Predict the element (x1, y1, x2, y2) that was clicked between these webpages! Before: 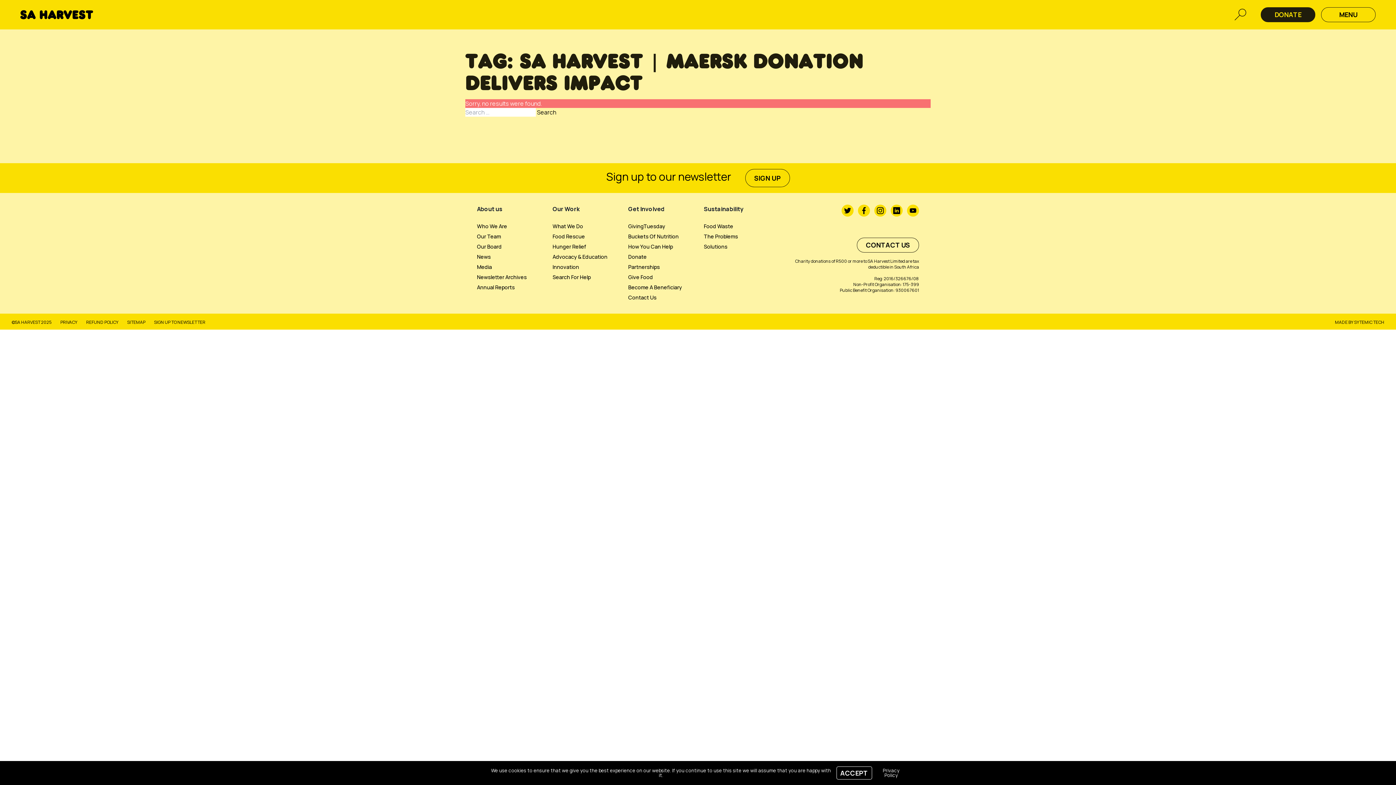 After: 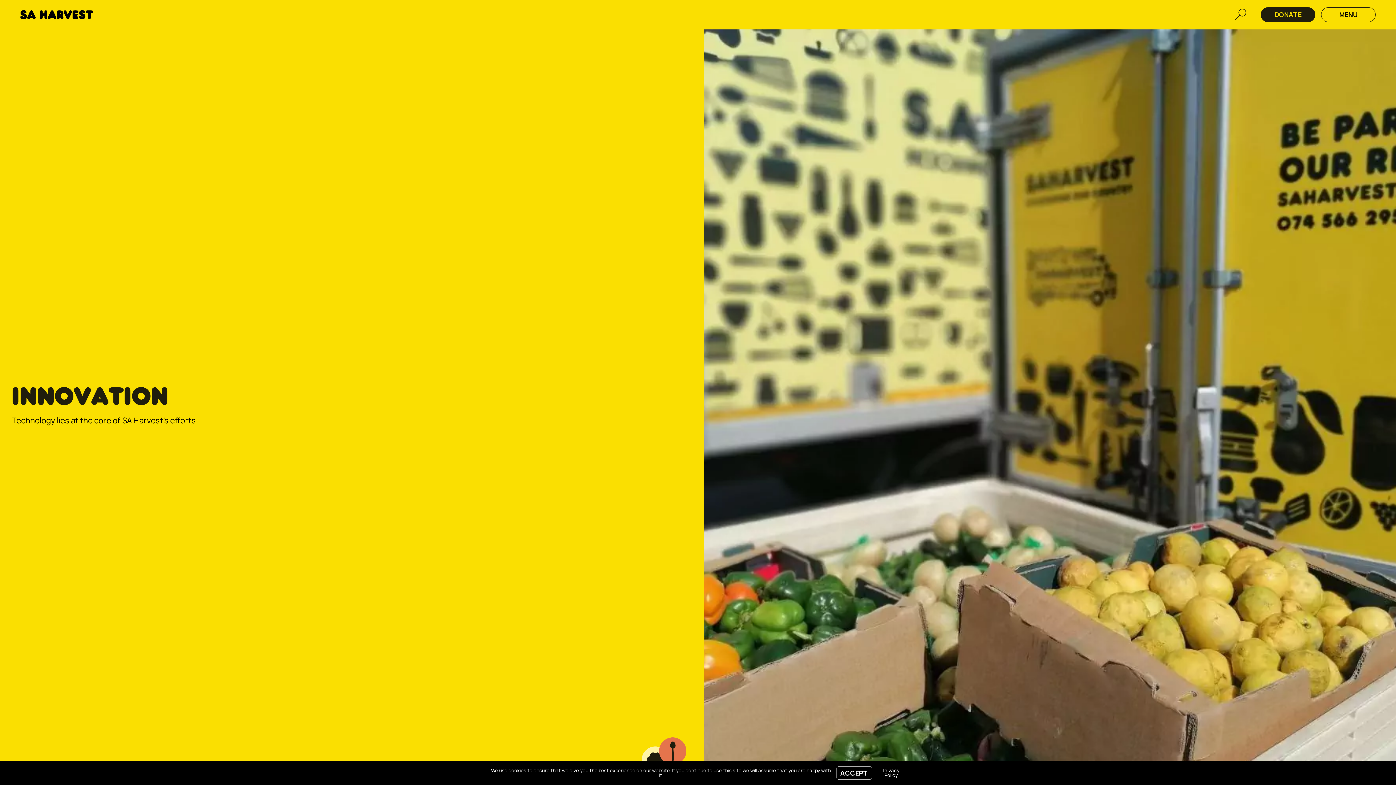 Action: label: Innovation bbox: (552, 259, 579, 274)